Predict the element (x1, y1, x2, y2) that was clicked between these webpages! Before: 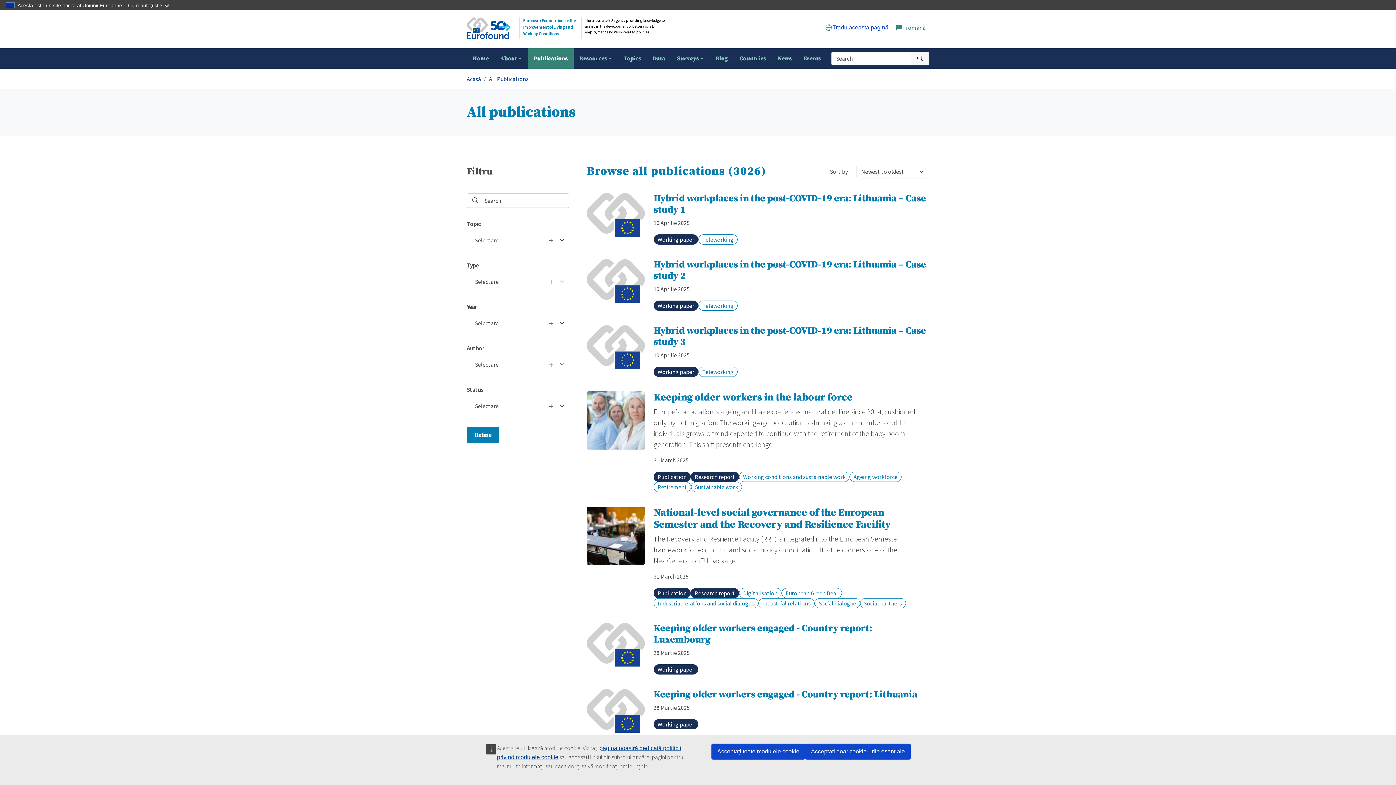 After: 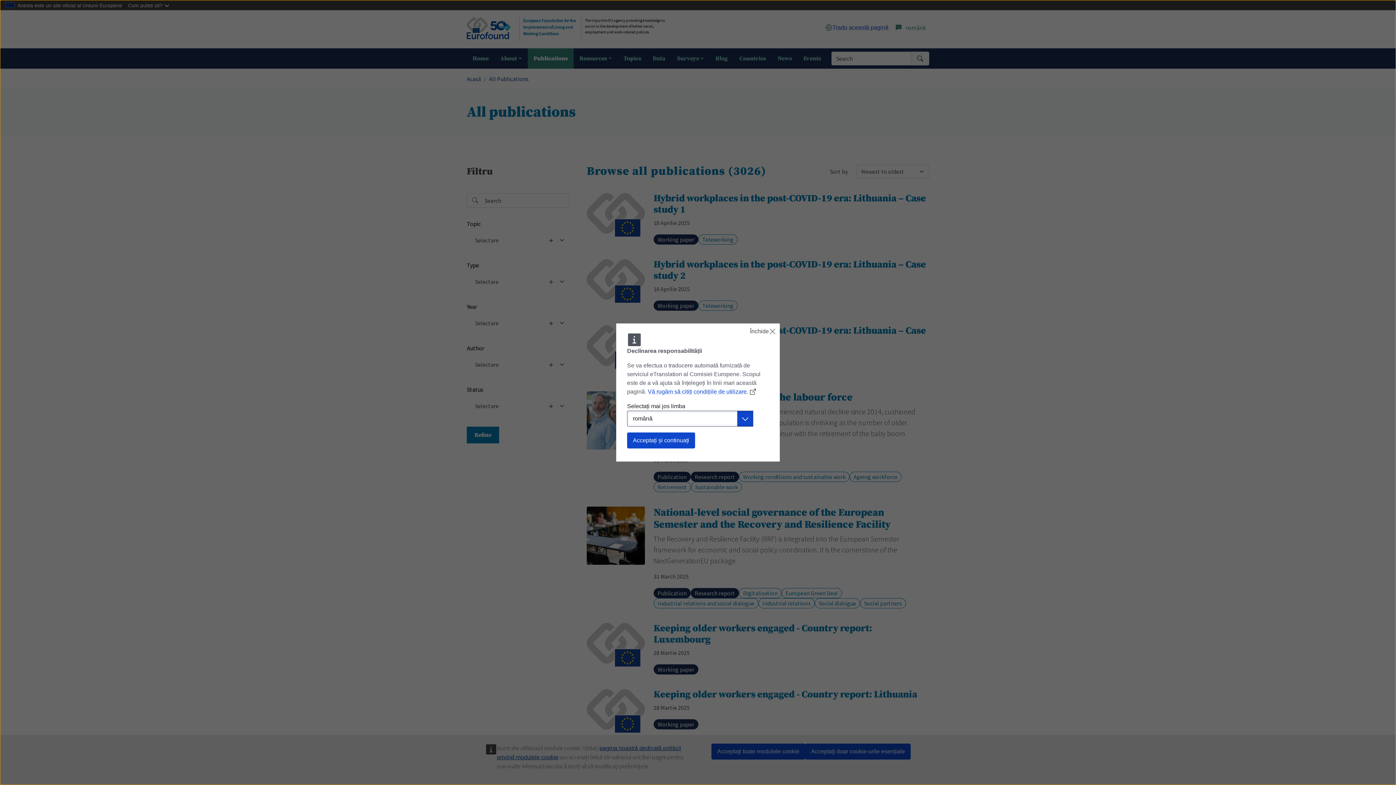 Action: bbox: (825, 24, 832, 31)